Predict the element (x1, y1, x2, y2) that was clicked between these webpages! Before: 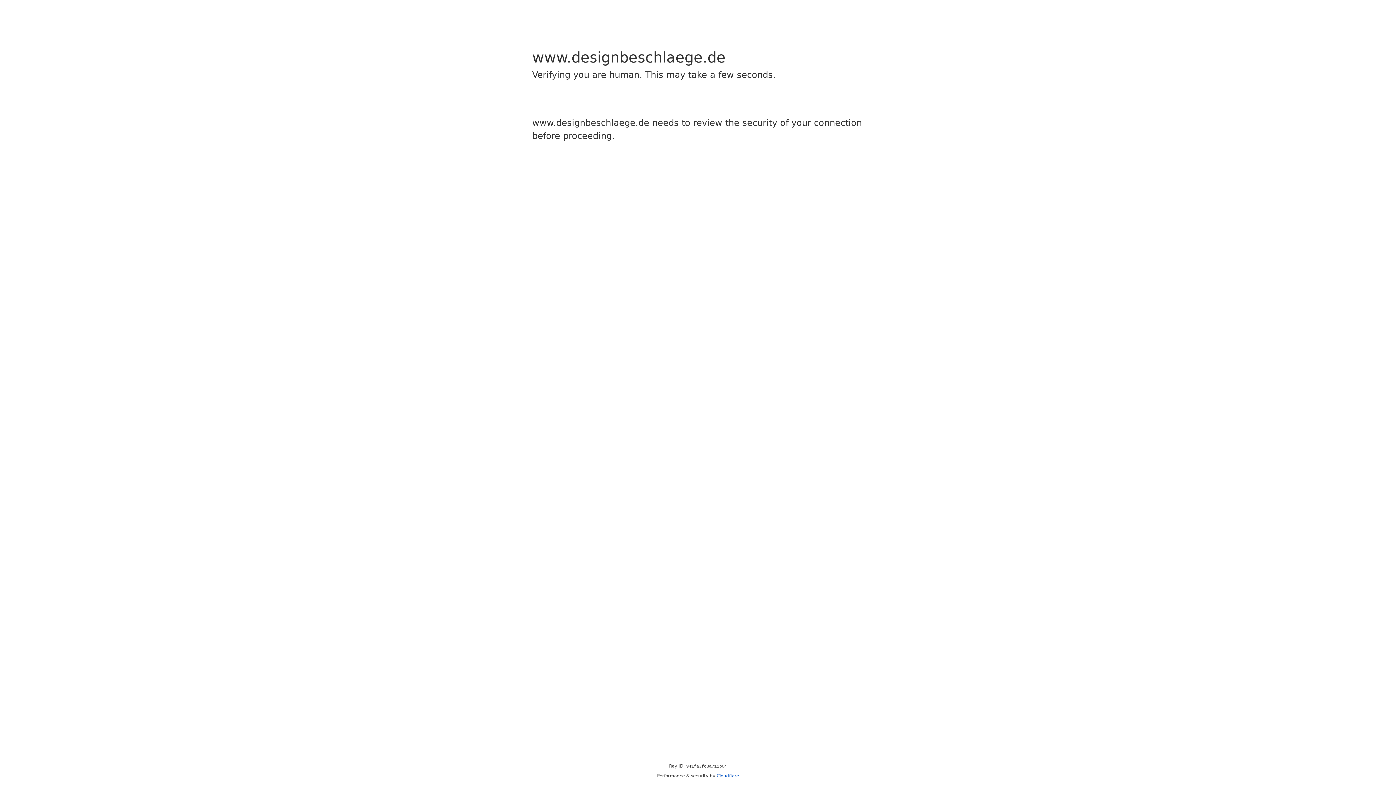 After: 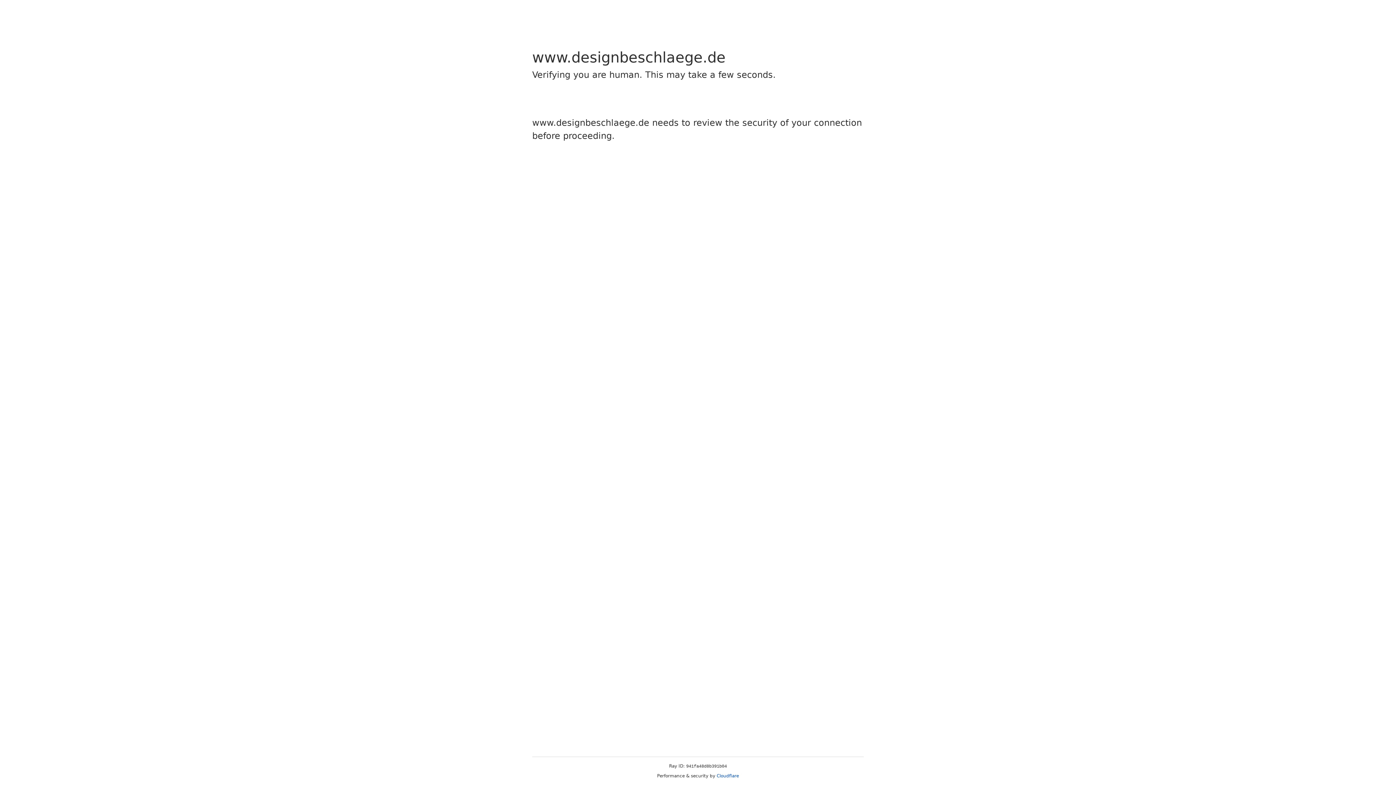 Action: label: Cloudflare bbox: (716, 773, 739, 778)